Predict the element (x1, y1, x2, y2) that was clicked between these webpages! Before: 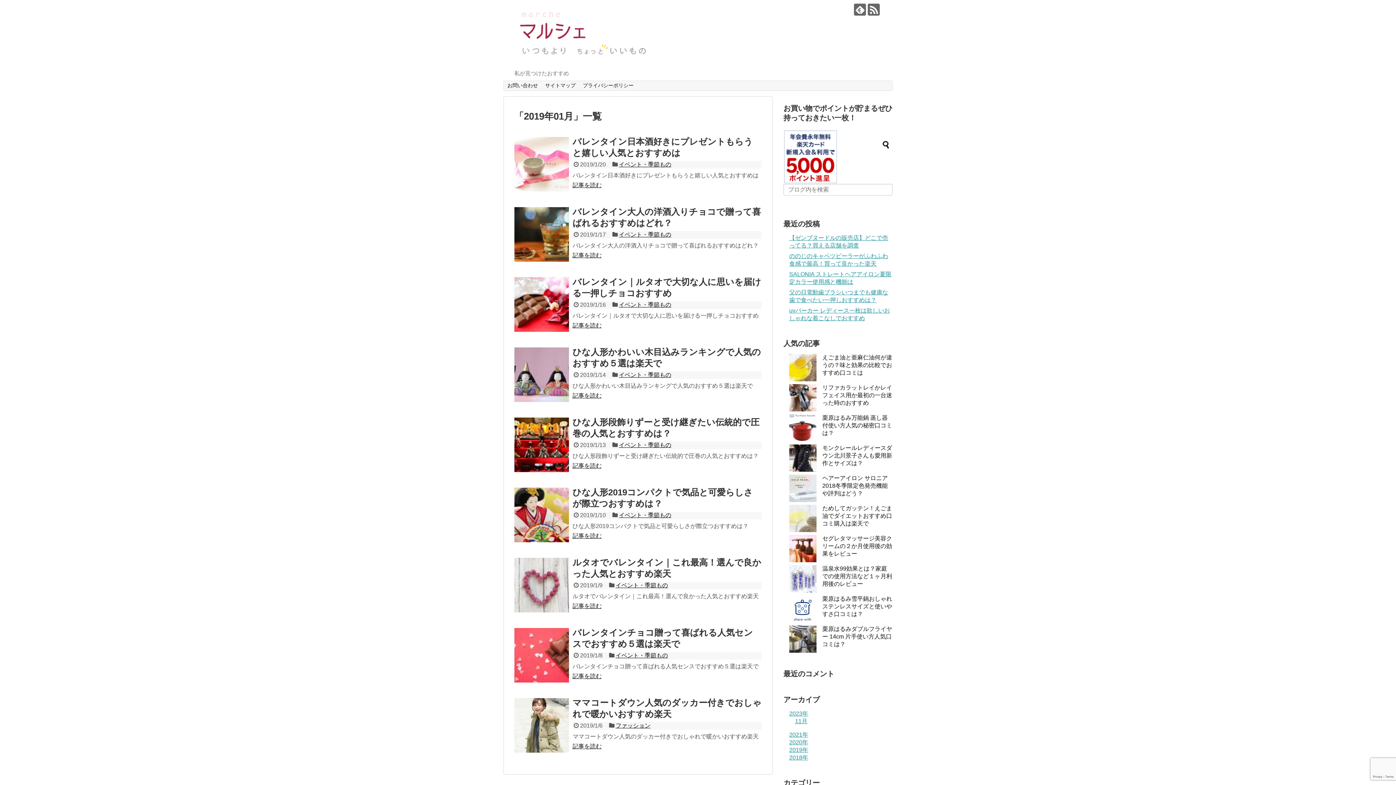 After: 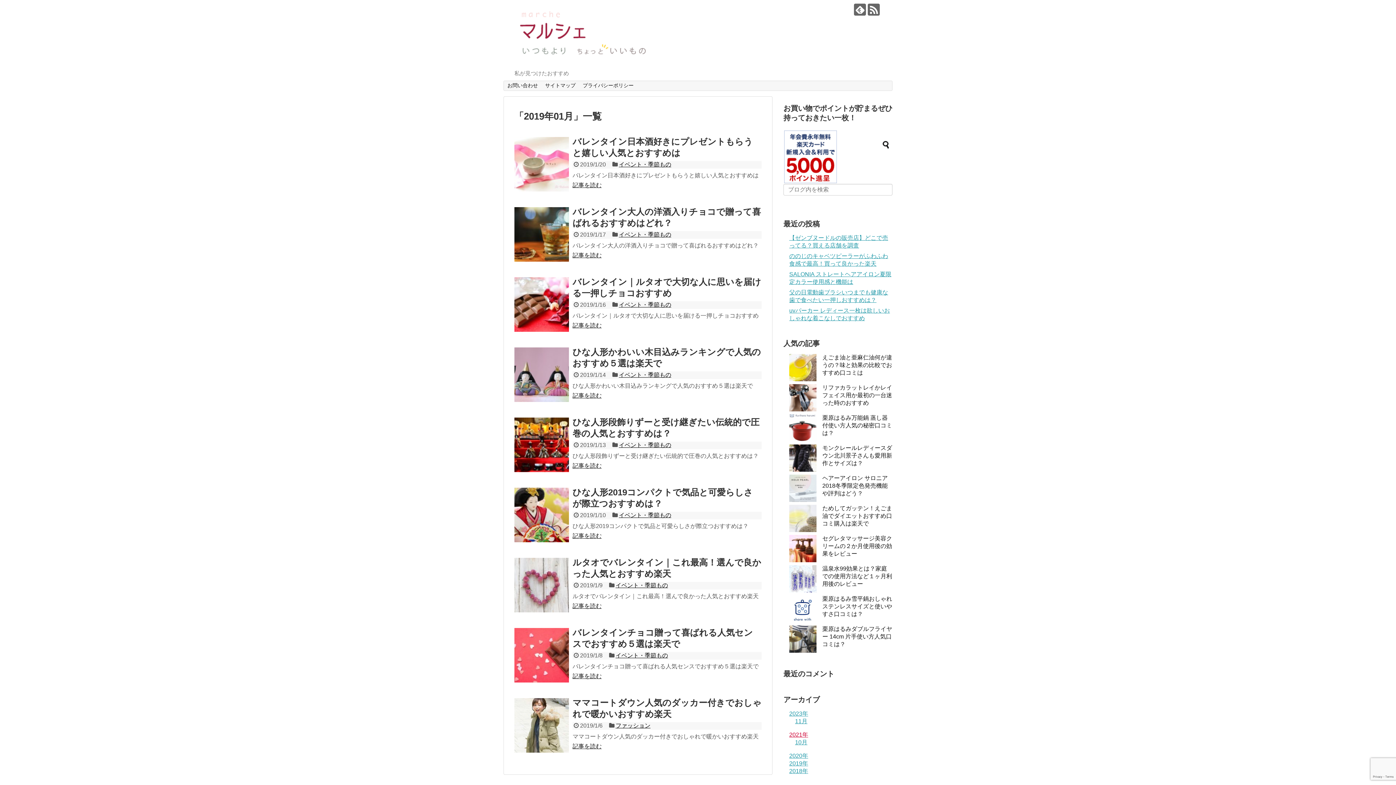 Action: label: 2021年 bbox: (789, 732, 808, 738)